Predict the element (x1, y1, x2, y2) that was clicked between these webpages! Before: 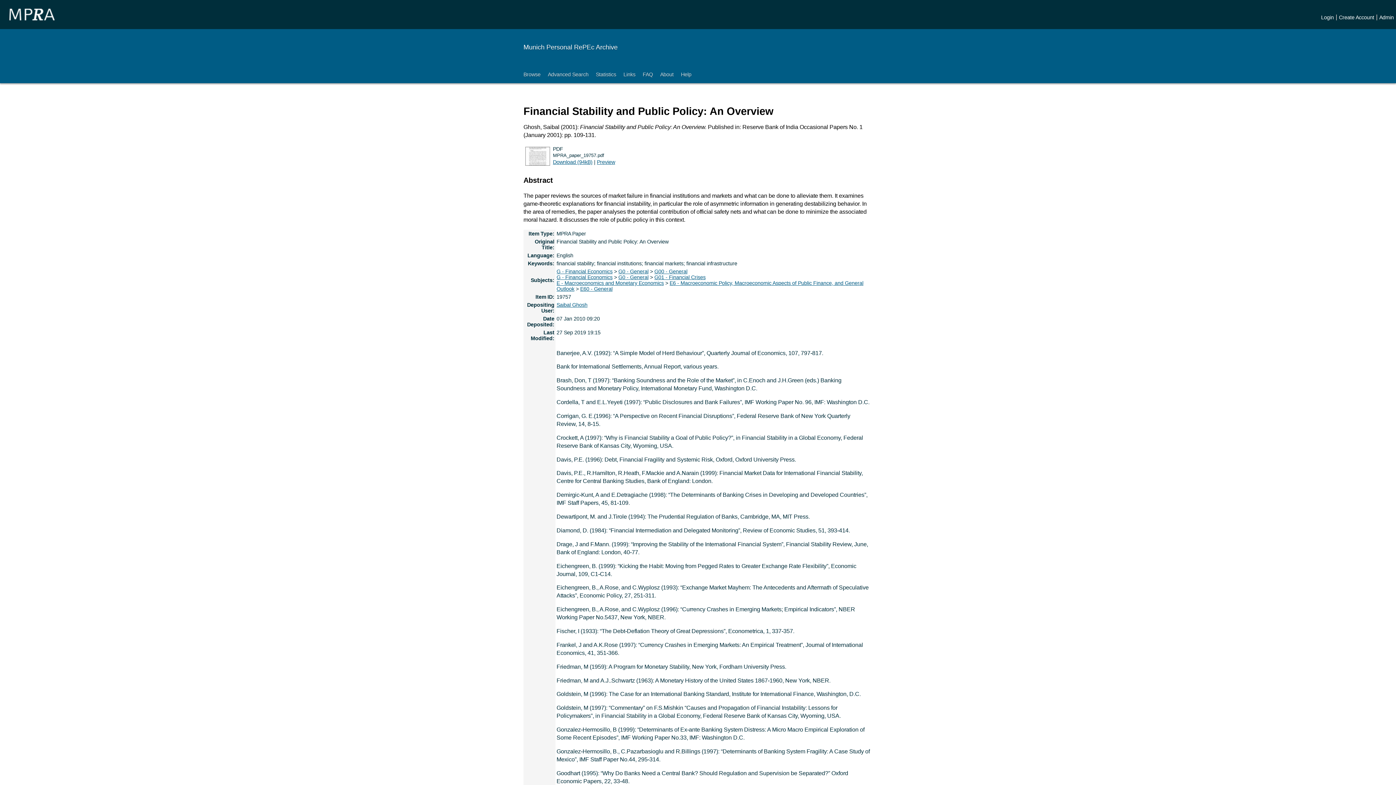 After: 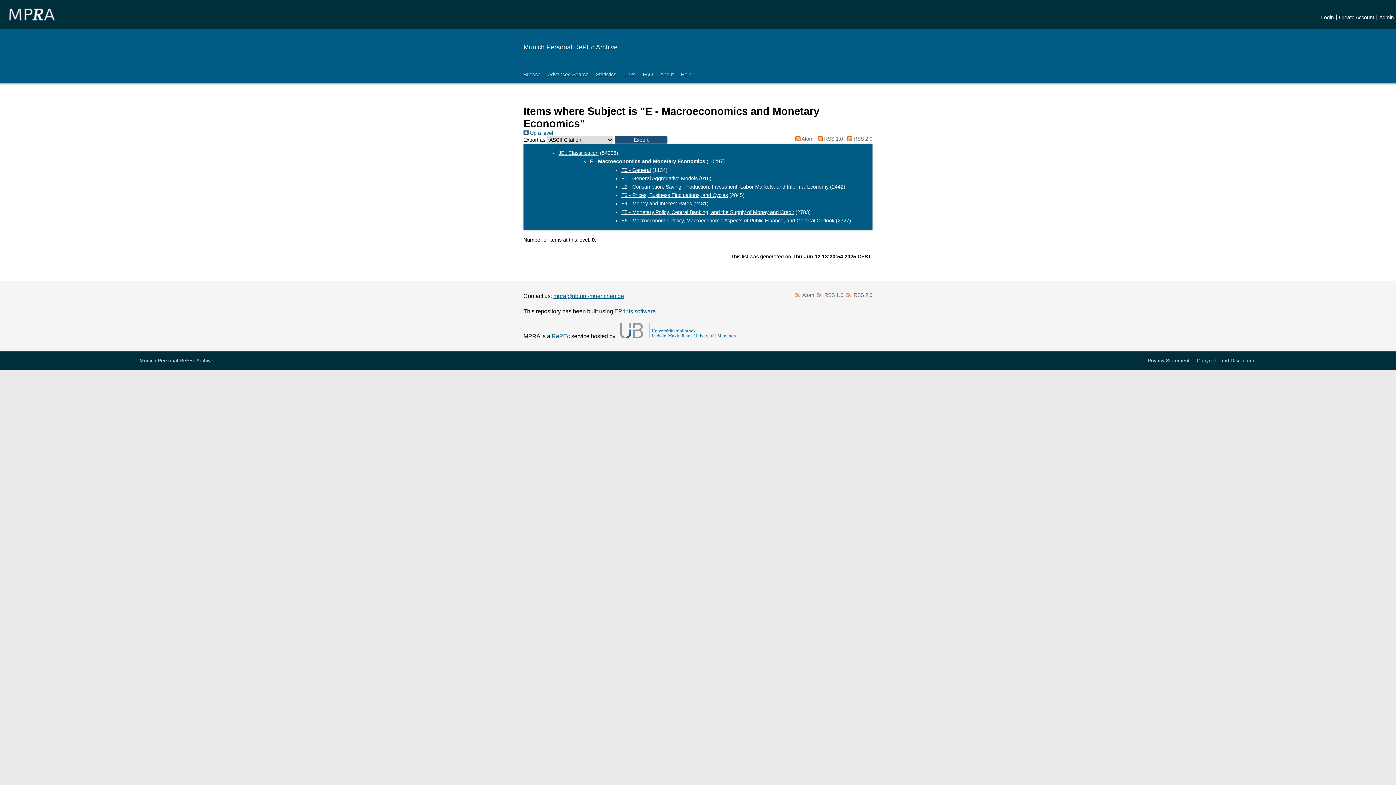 Action: bbox: (556, 280, 664, 286) label: E - Macroeconomics and Monetary Economics